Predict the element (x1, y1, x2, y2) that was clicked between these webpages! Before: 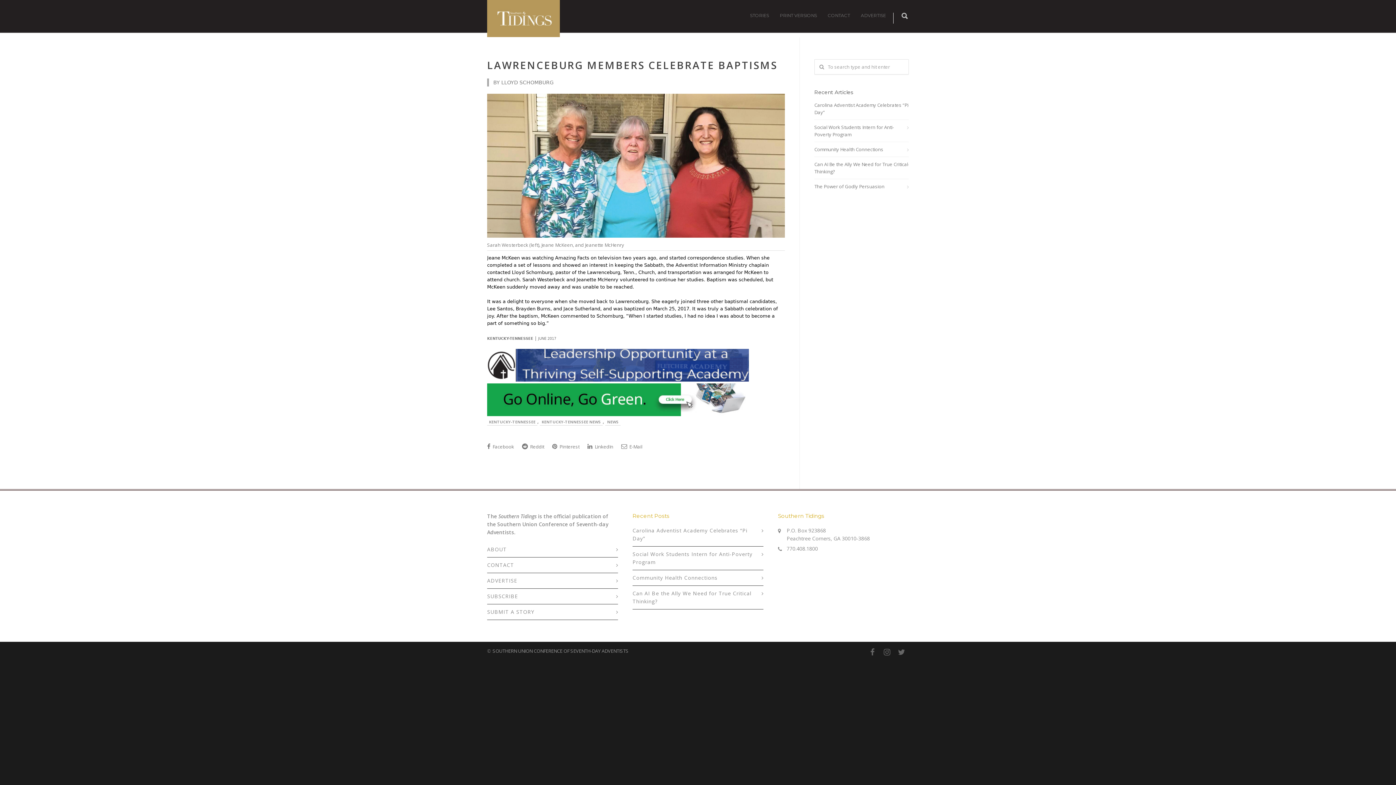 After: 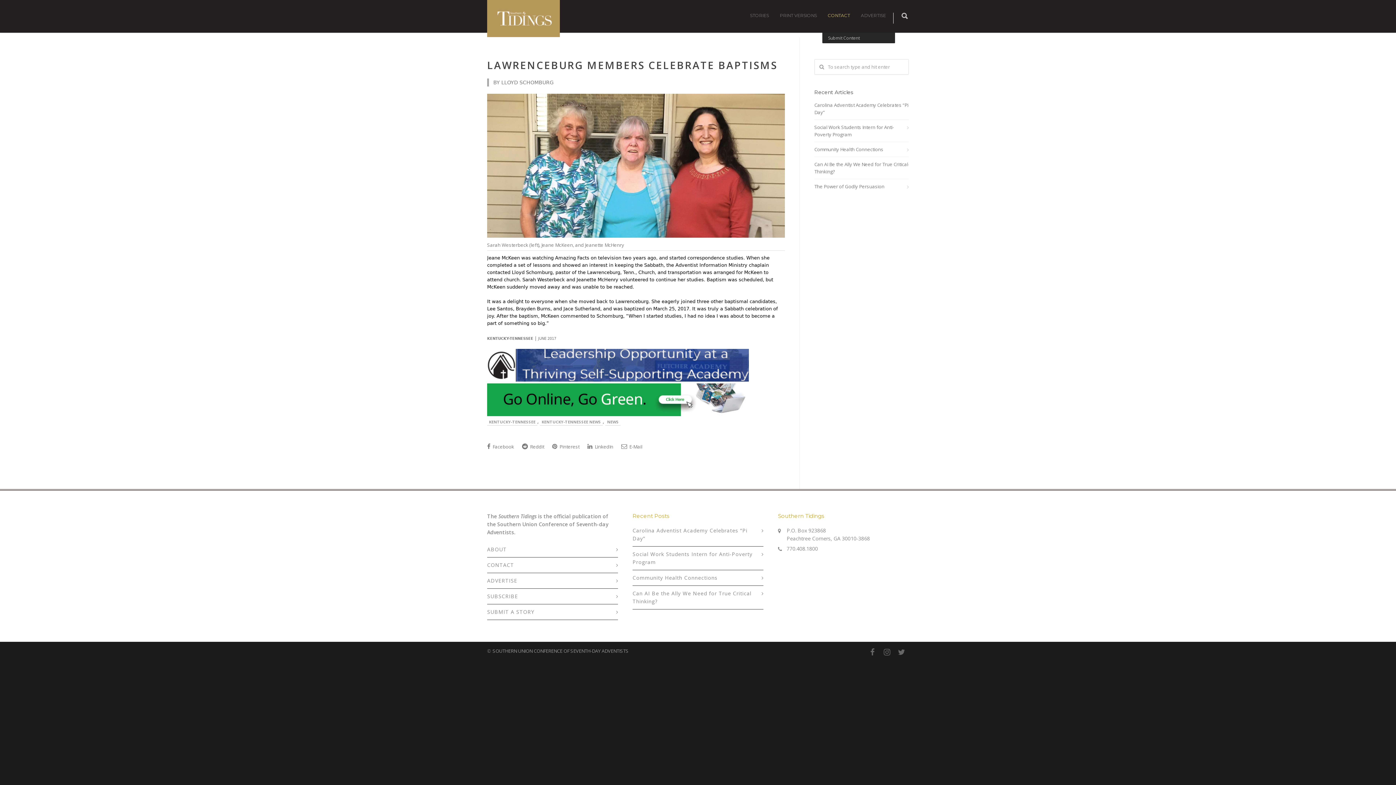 Action: bbox: (822, 12, 855, 18) label: CONTACT